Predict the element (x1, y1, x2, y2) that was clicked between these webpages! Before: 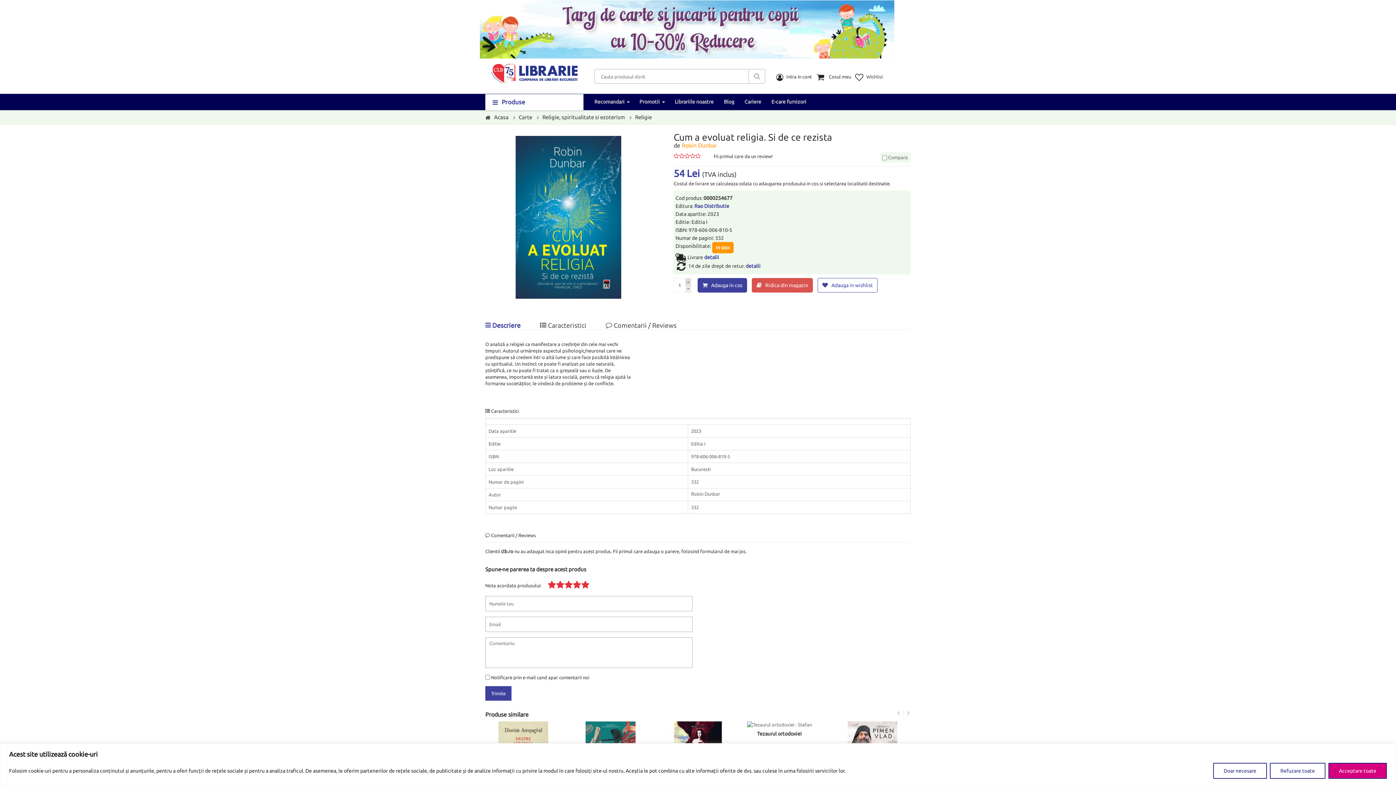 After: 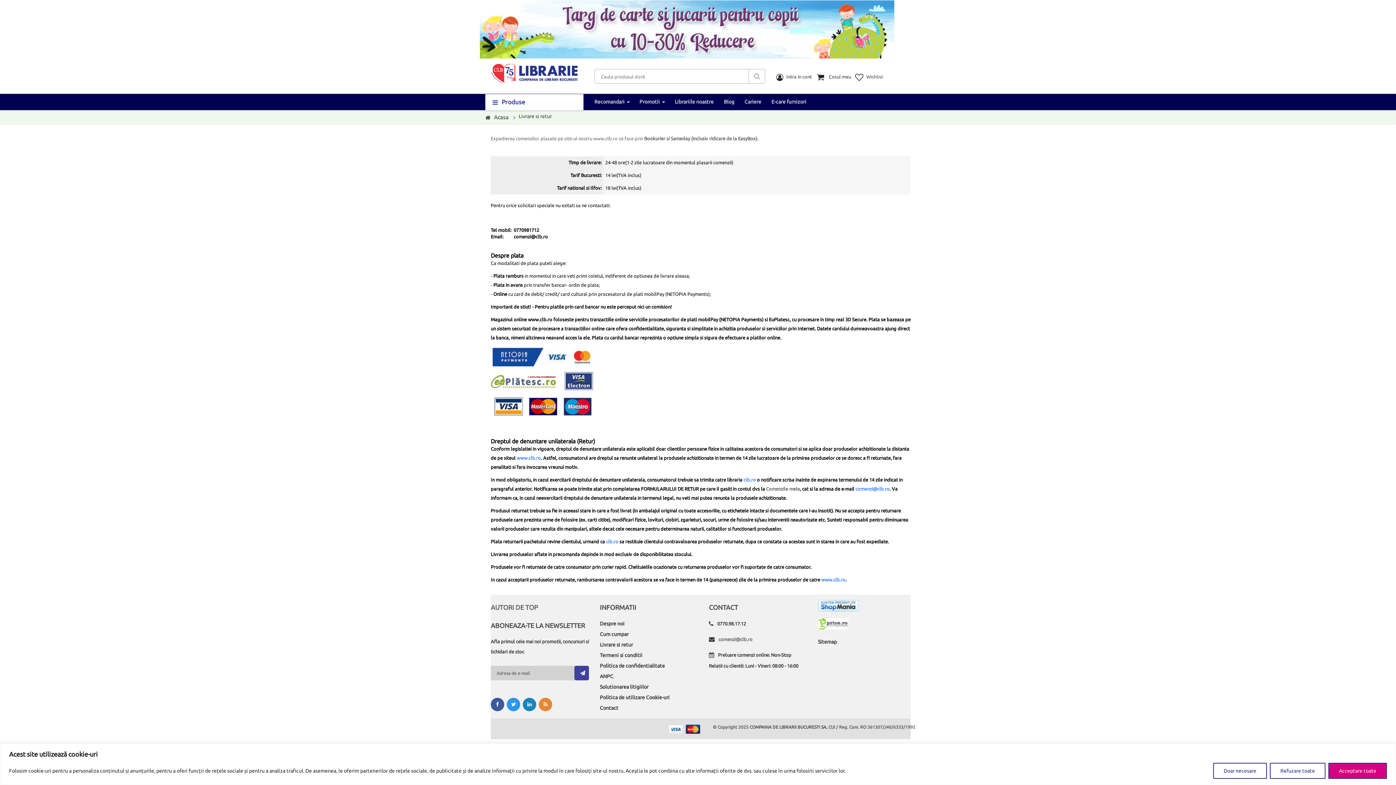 Action: bbox: (745, 263, 760, 269) label: detalii